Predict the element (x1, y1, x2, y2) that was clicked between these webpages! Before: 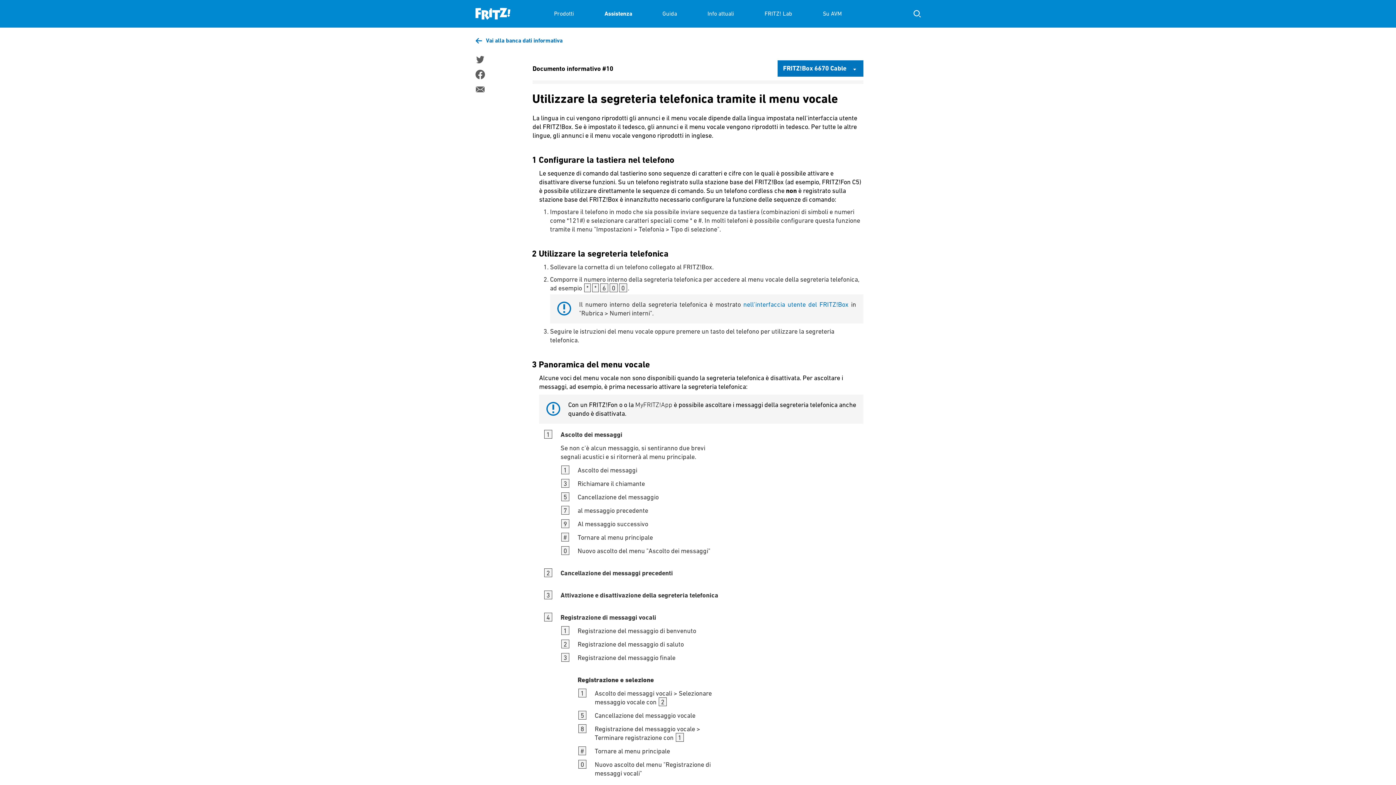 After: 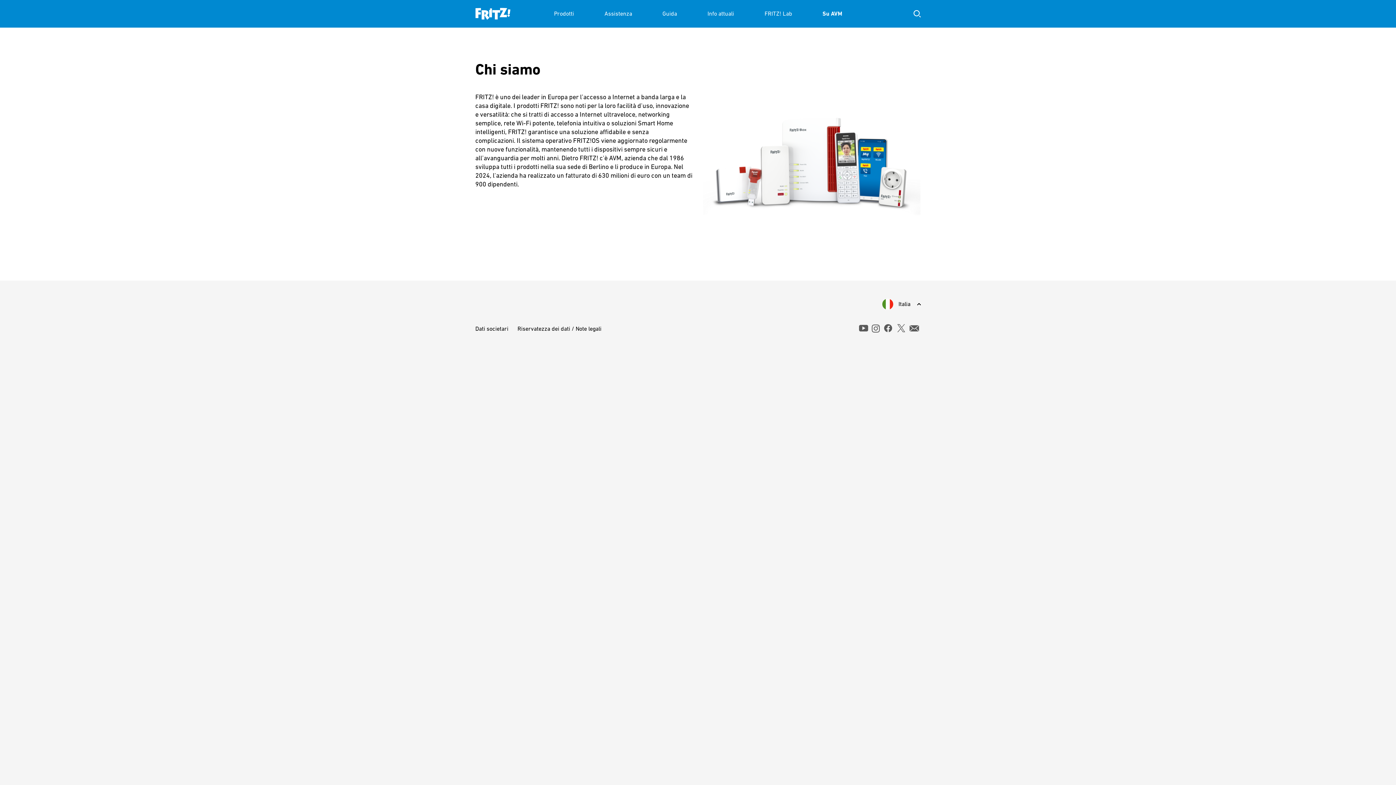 Action: bbox: (822, 0, 842, 27) label: Su AVM